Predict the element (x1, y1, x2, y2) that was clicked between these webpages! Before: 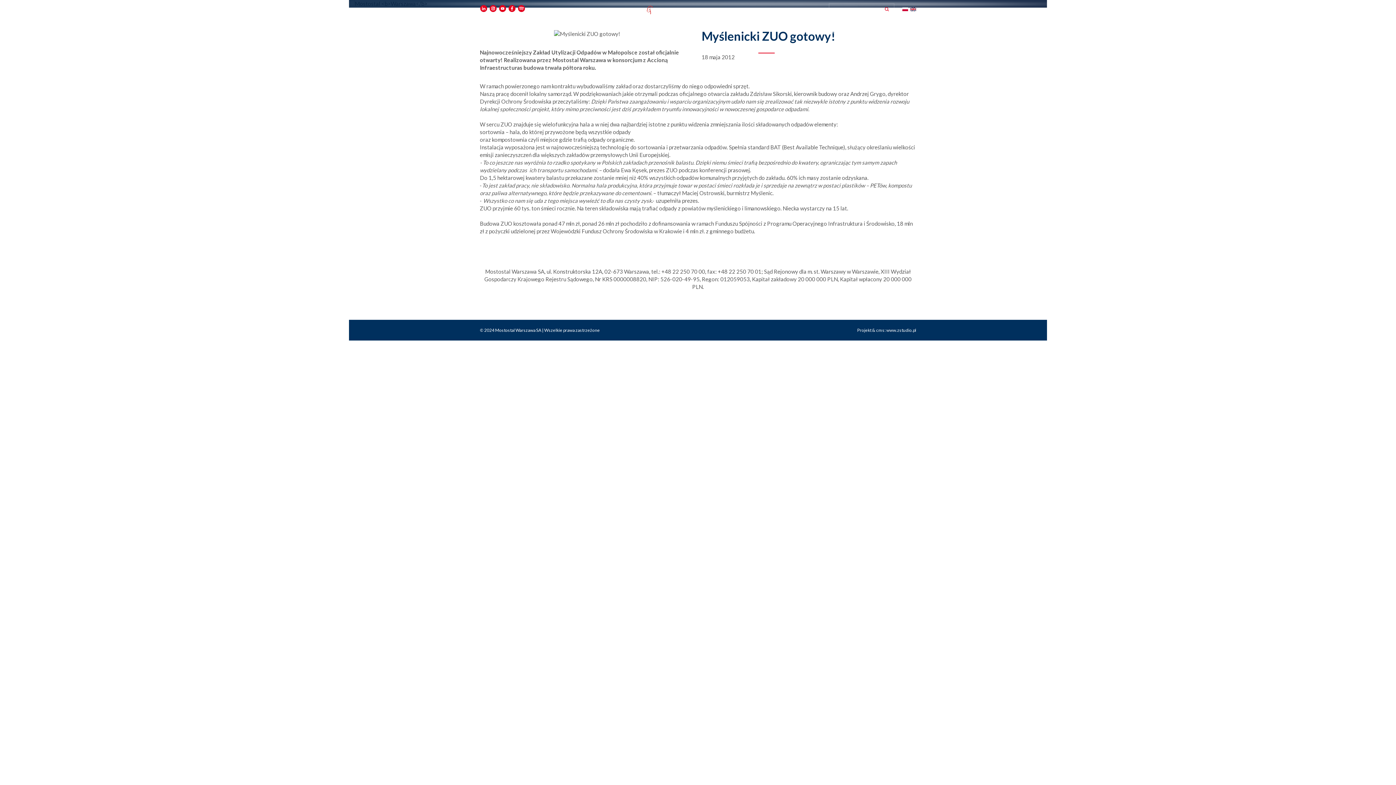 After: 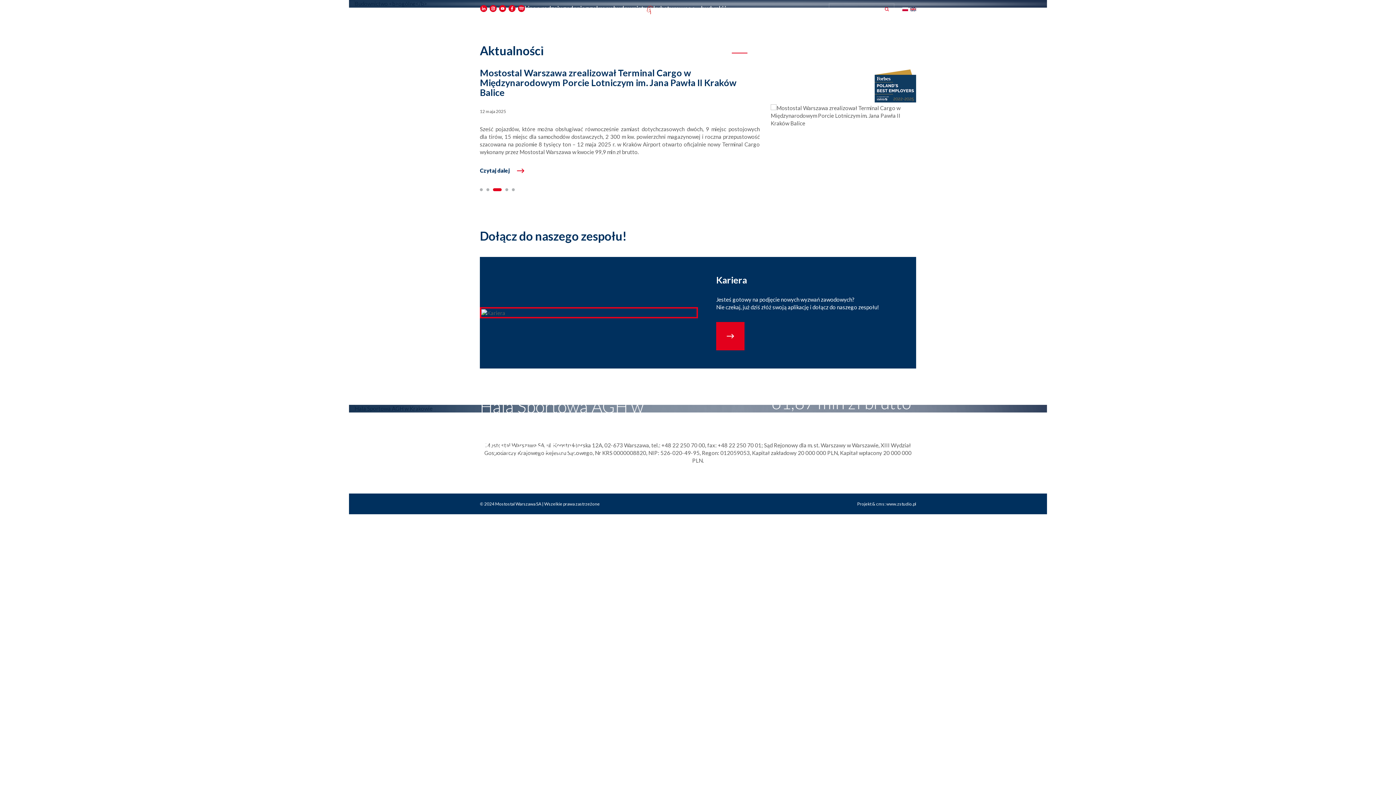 Action: bbox: (480, 34, 564, 48)